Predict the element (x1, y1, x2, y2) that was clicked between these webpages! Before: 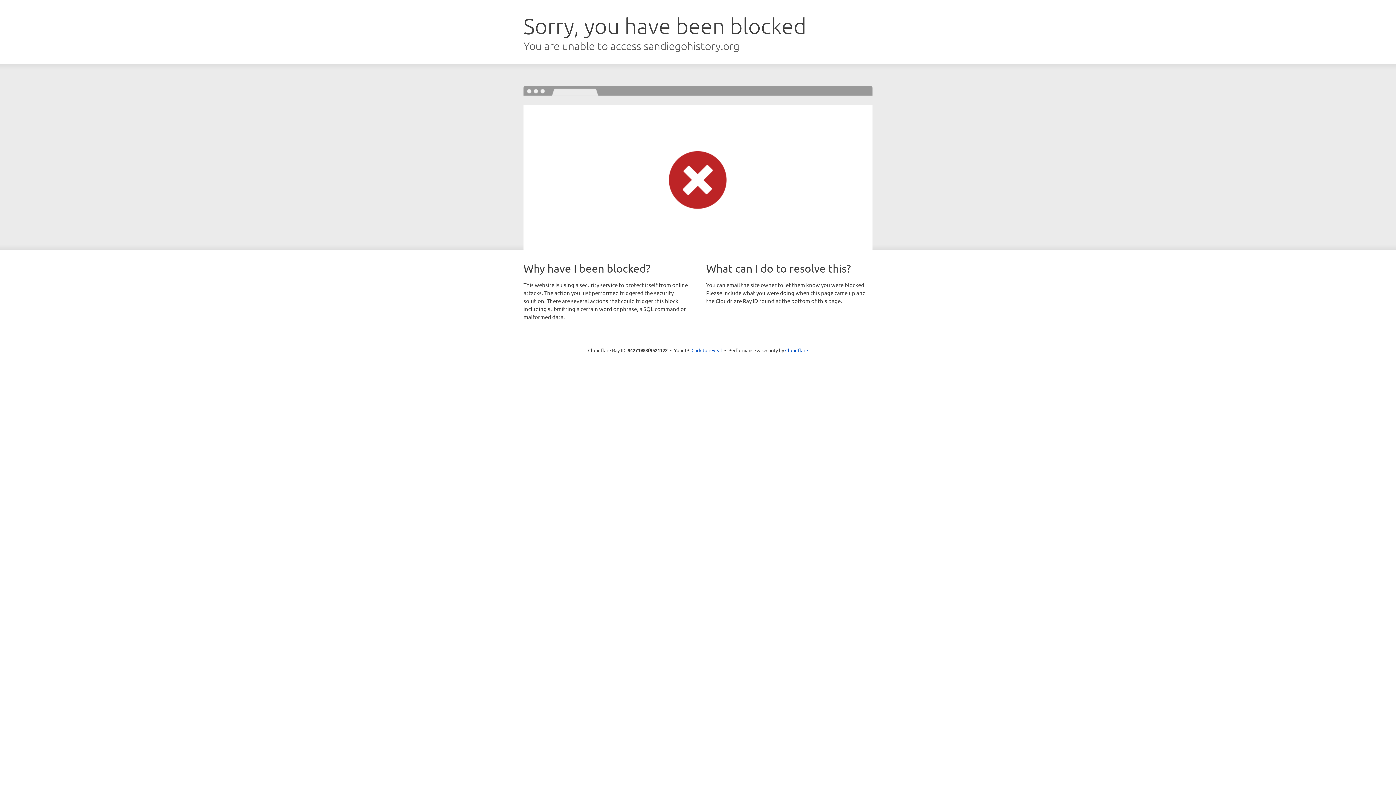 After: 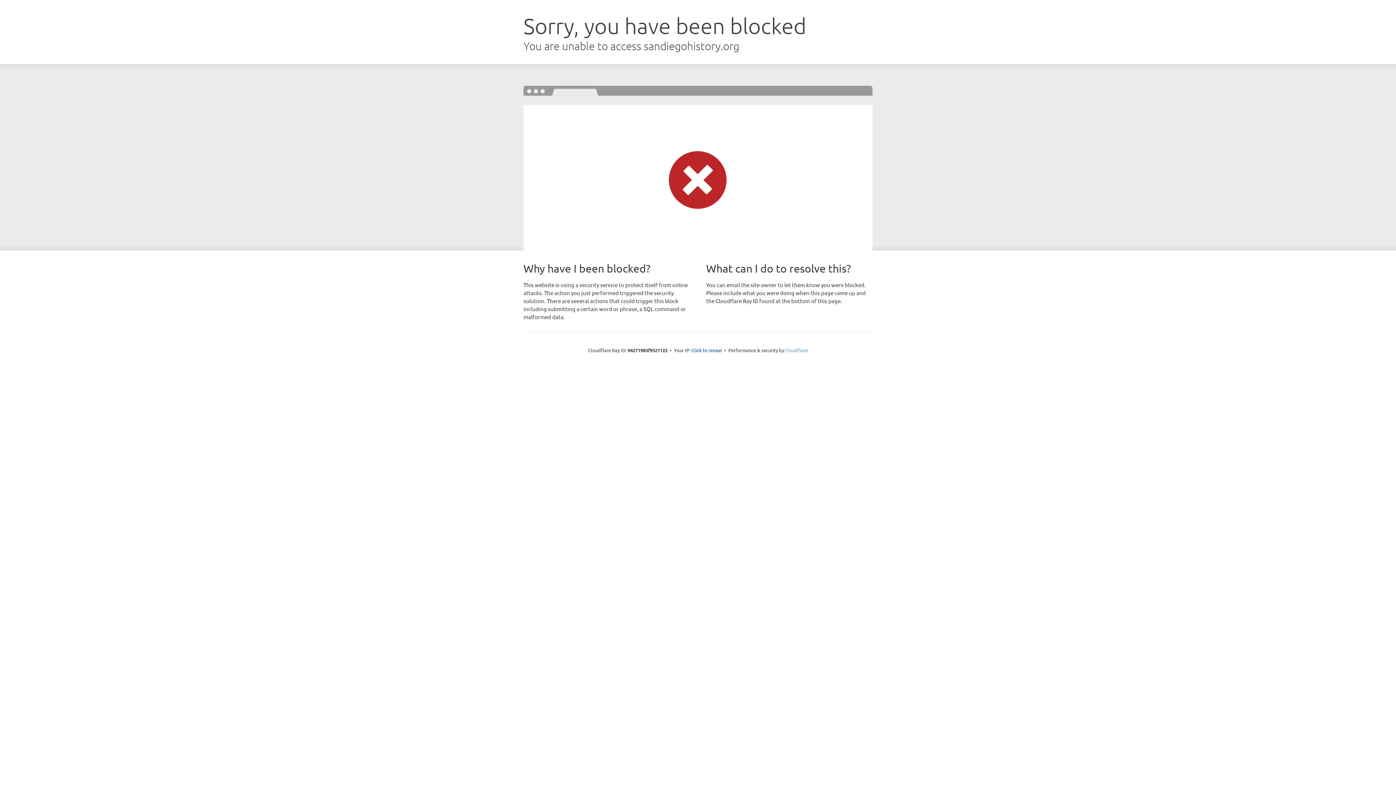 Action: label: Cloudflare bbox: (785, 347, 808, 353)